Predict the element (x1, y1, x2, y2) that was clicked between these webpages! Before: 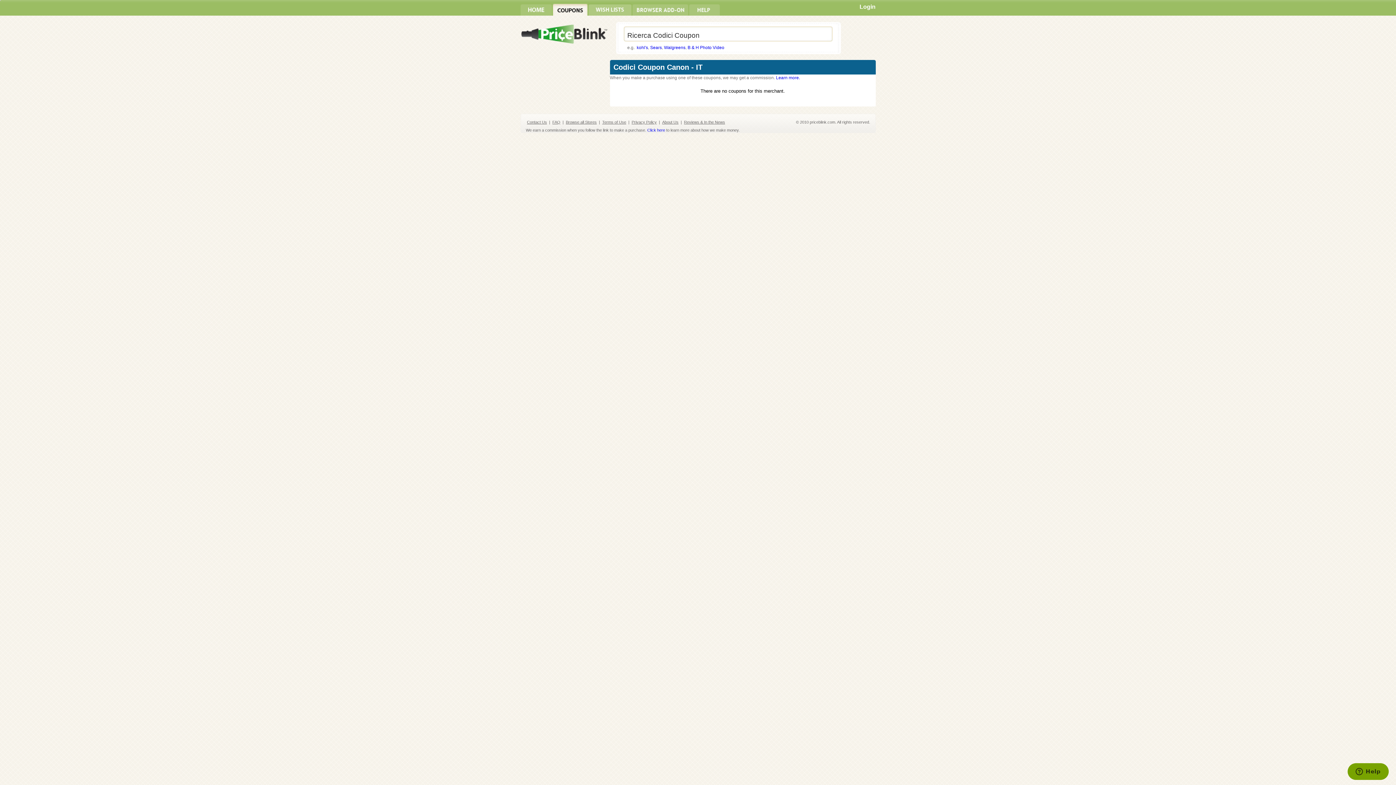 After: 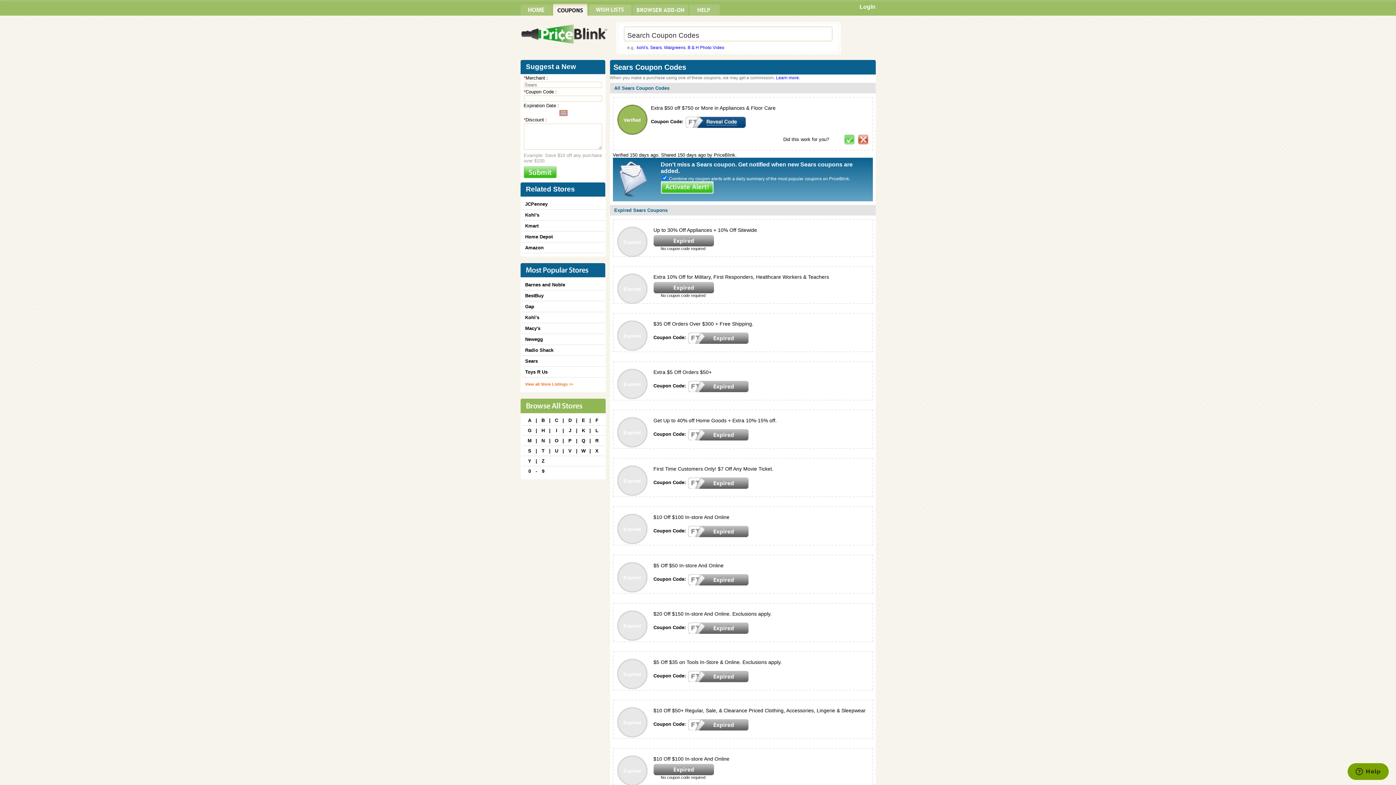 Action: bbox: (650, 45, 662, 50) label: Sears